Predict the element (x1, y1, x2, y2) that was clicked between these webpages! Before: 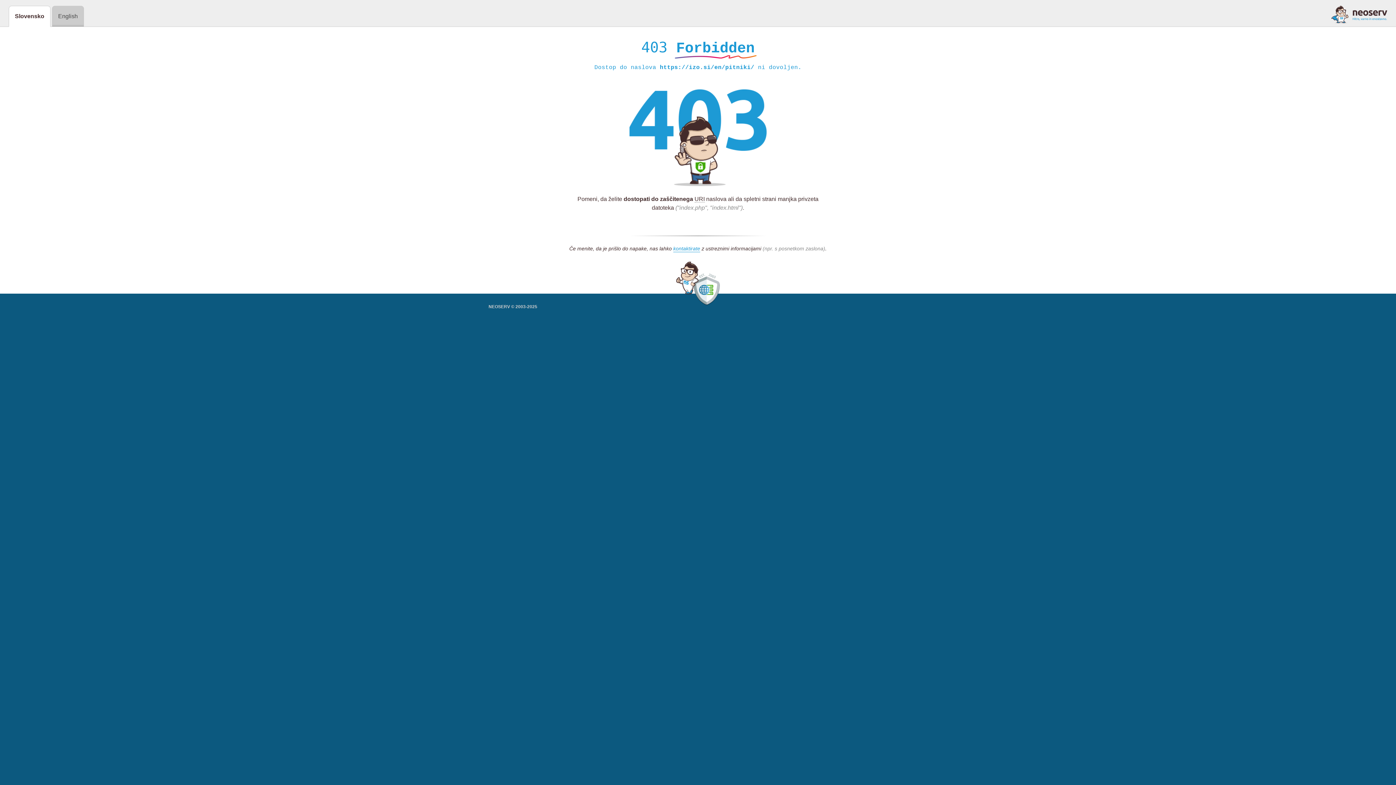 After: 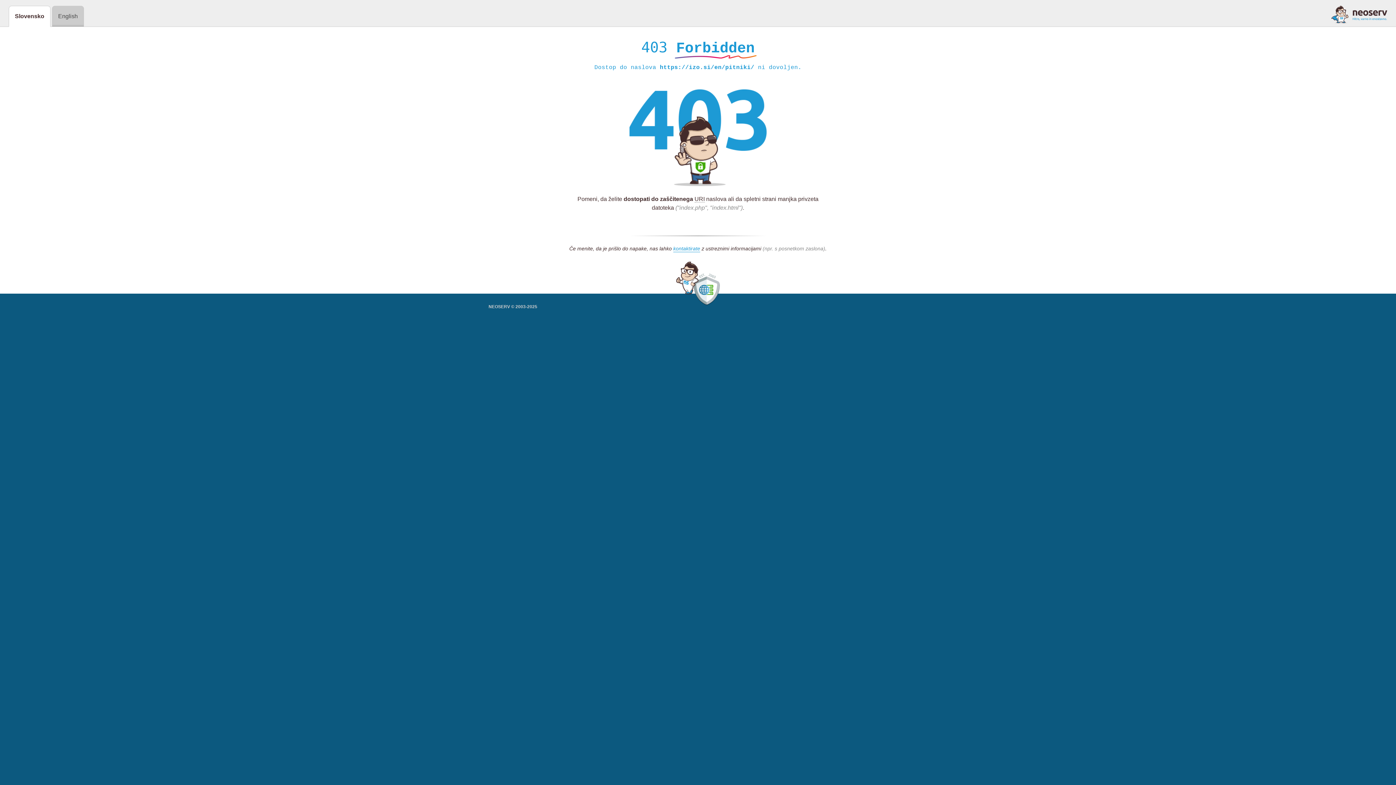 Action: bbox: (1331, 5, 1387, 23)